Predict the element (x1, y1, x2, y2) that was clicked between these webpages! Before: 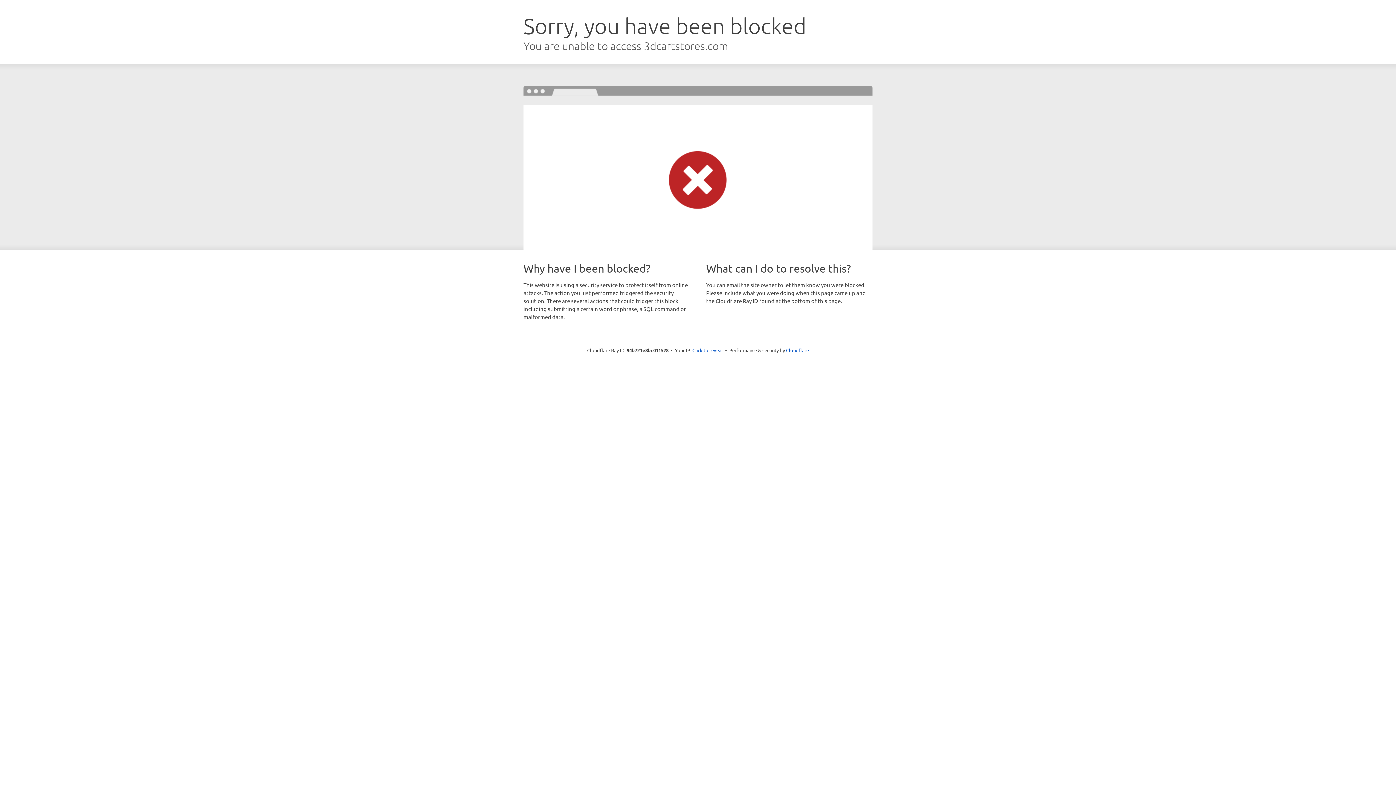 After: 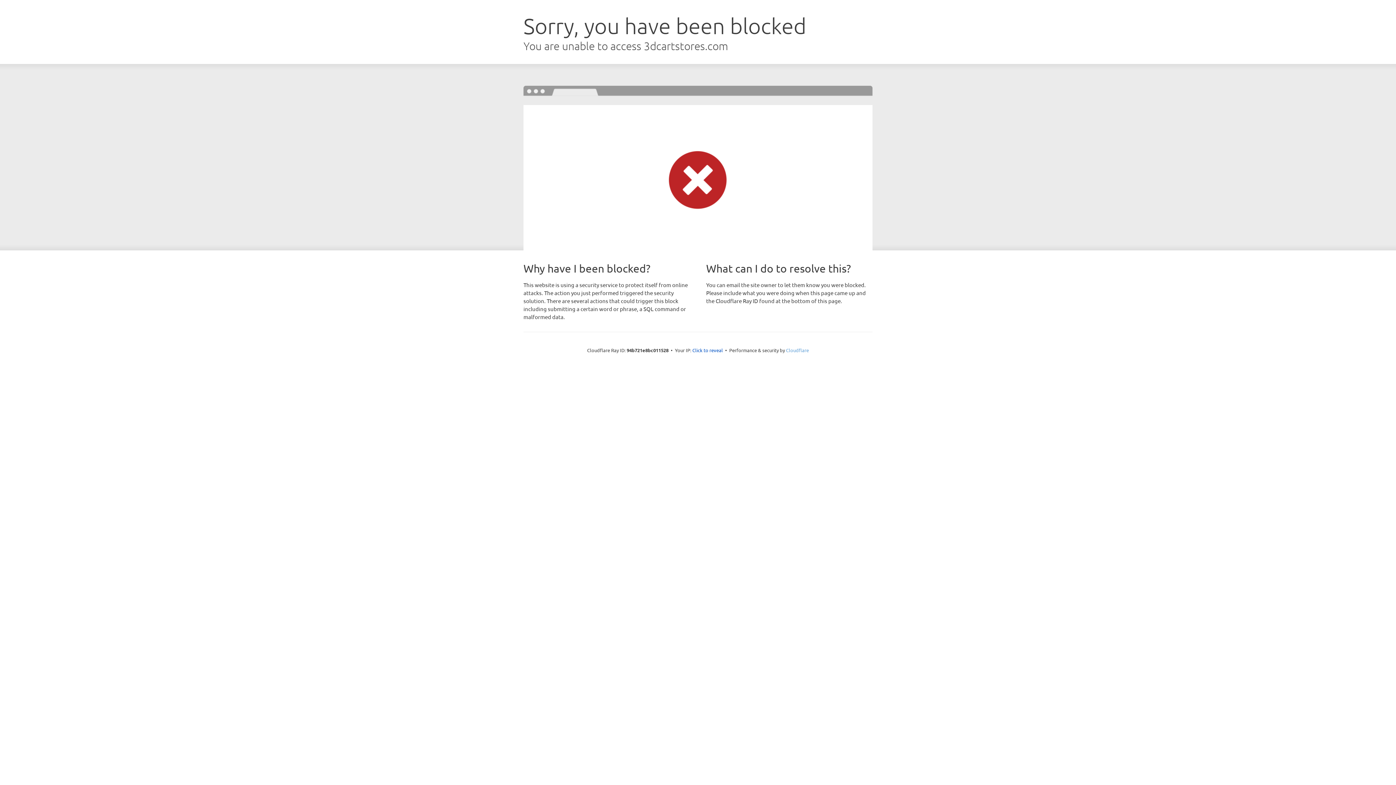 Action: label: Cloudflare bbox: (786, 347, 809, 353)